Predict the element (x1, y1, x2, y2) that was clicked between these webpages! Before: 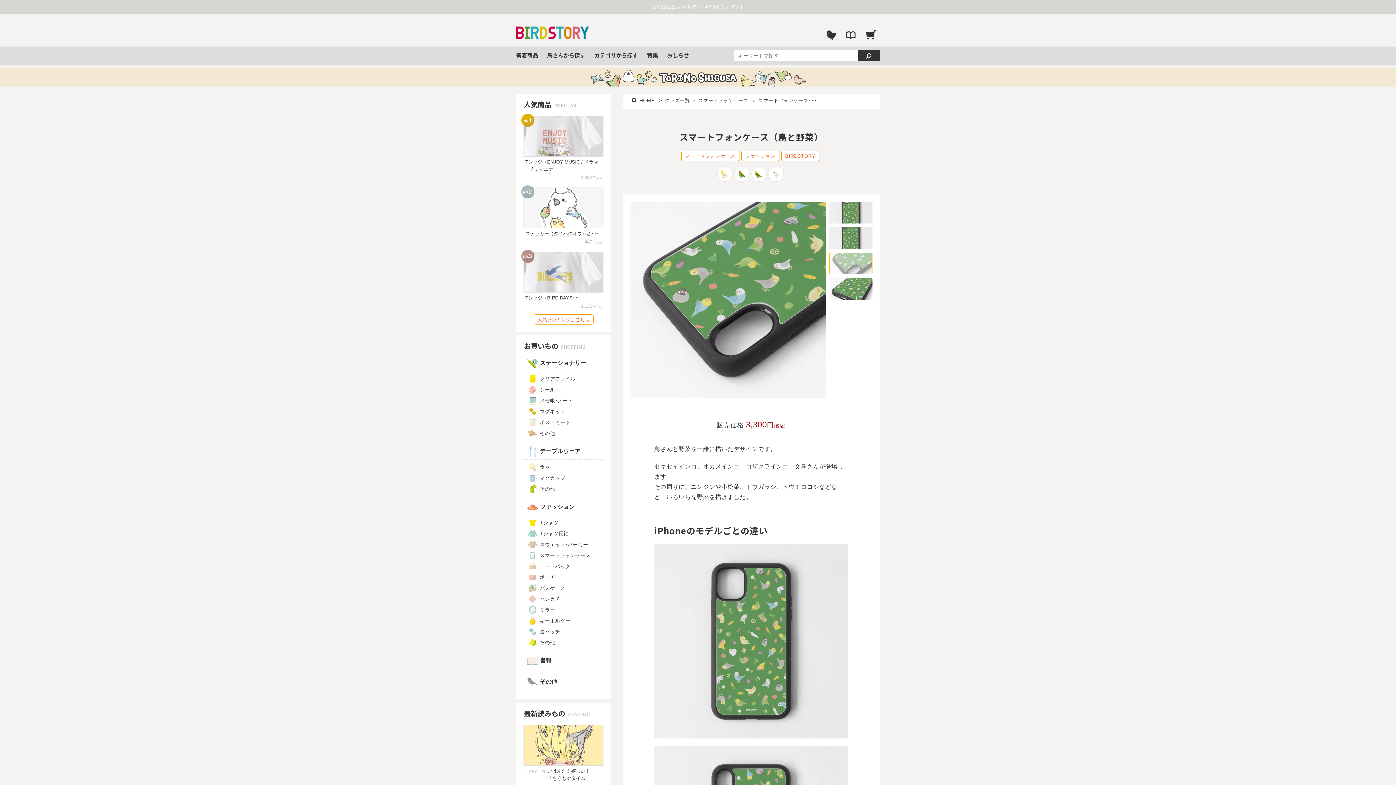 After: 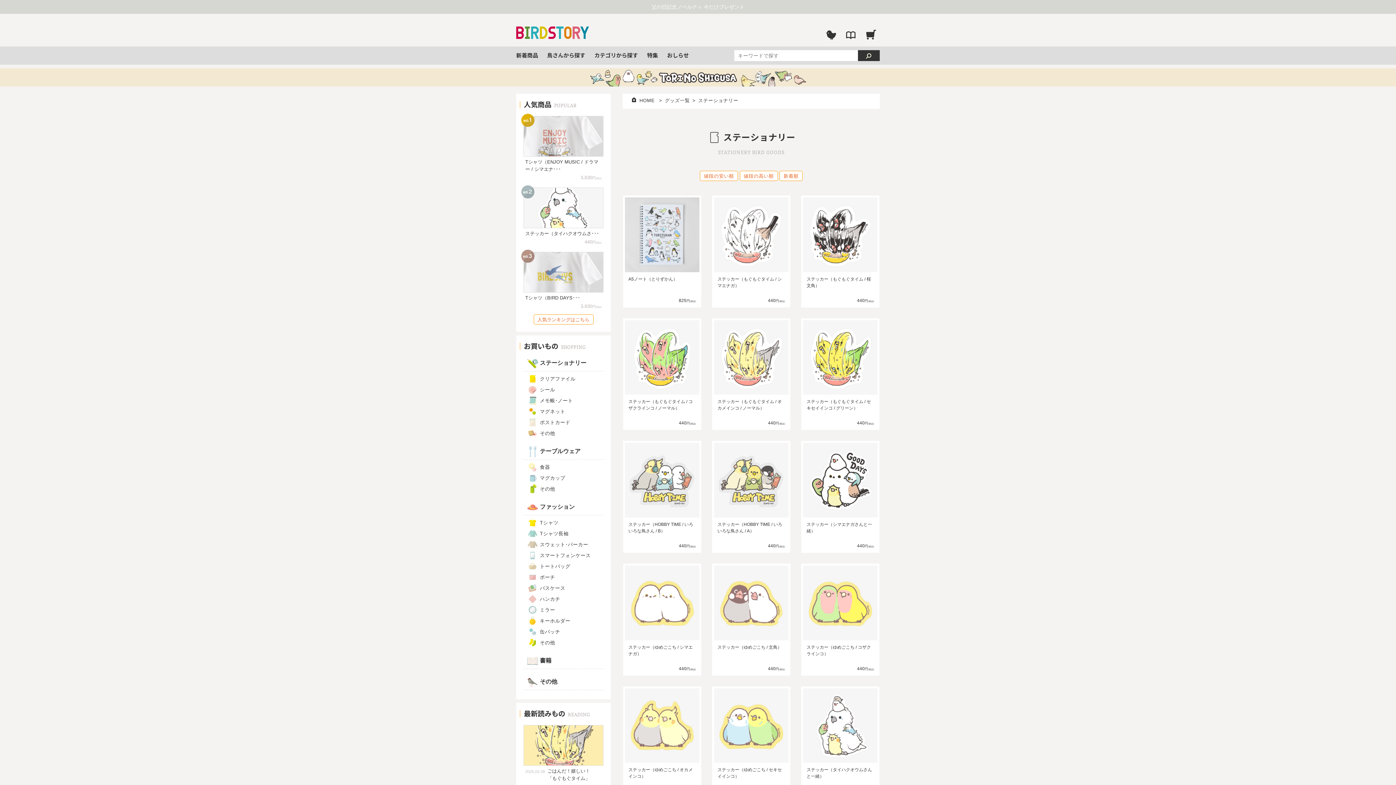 Action: label: ステーショナリー bbox: (523, 356, 603, 370)